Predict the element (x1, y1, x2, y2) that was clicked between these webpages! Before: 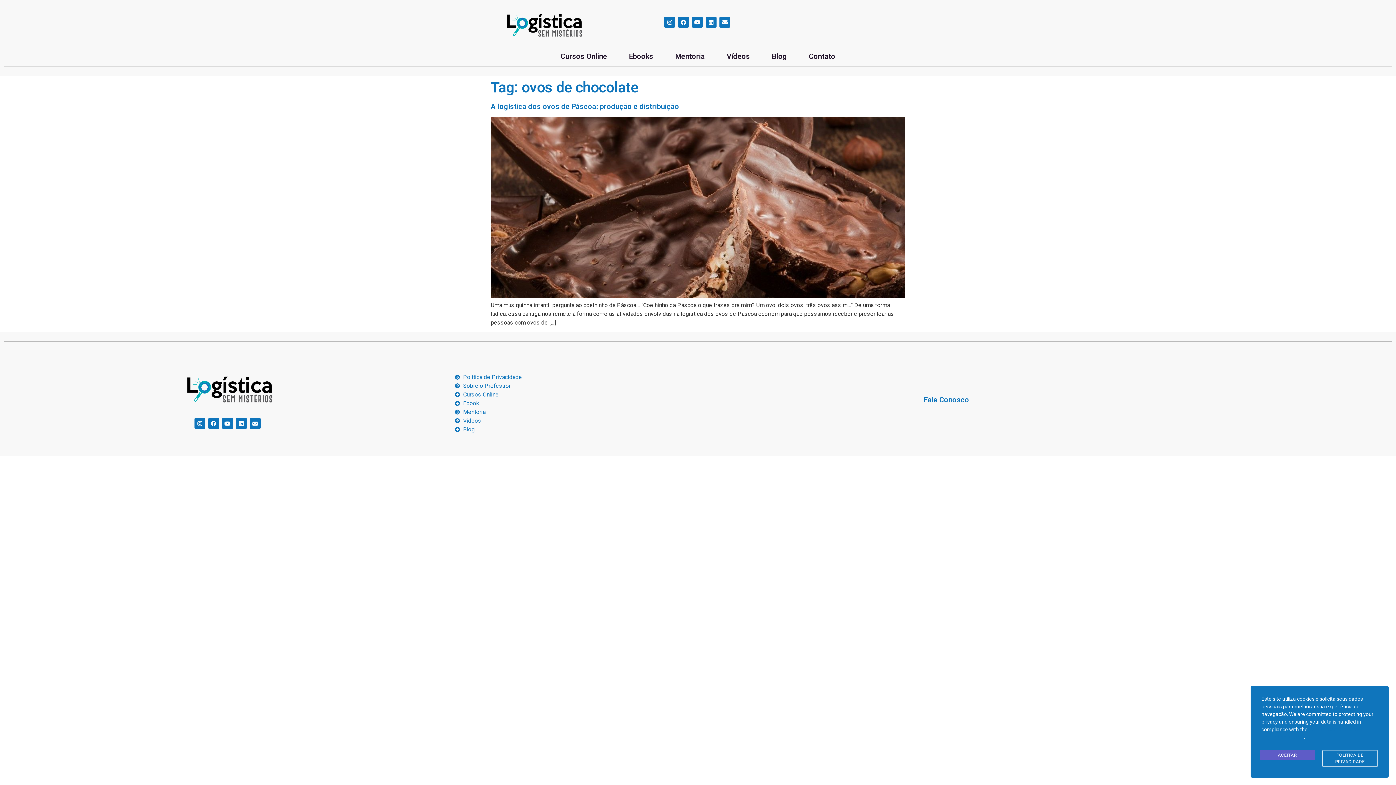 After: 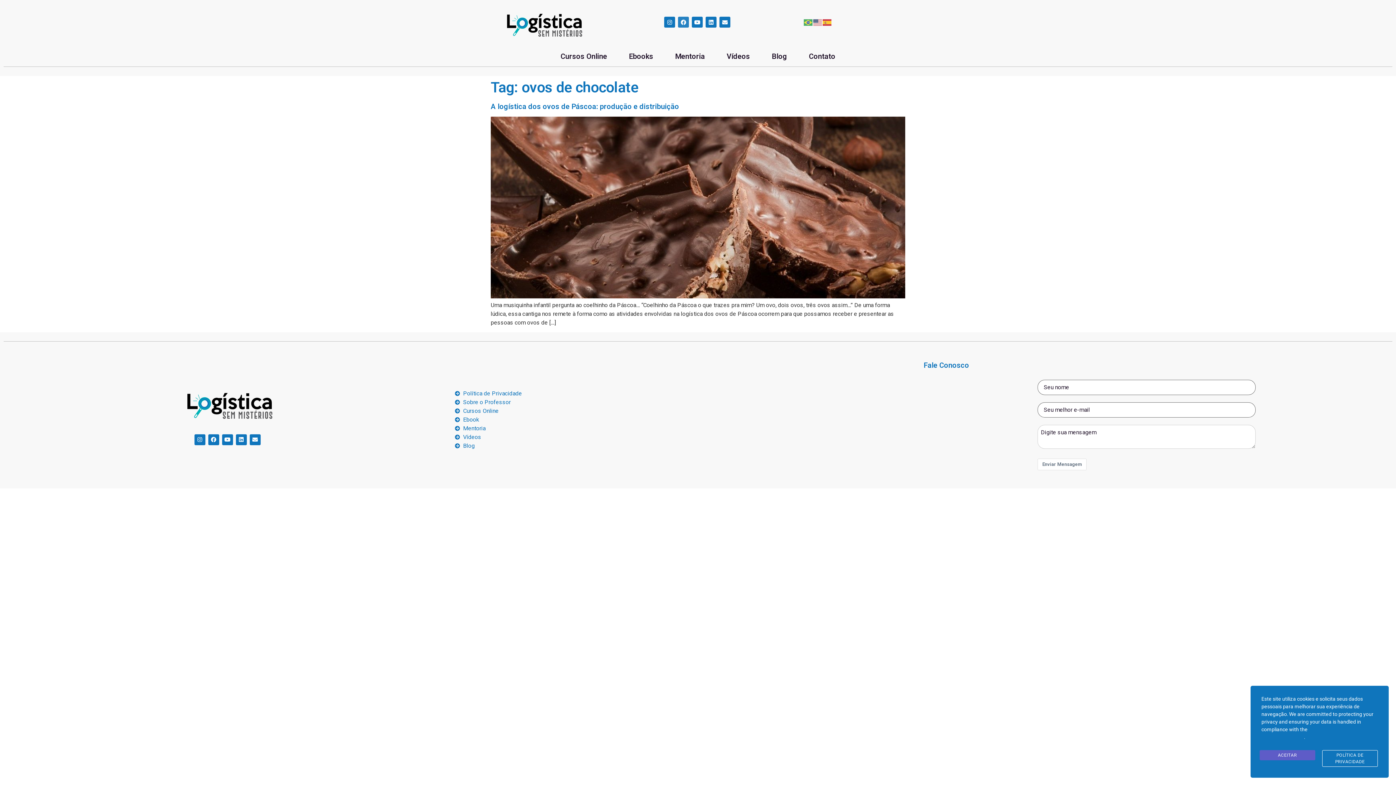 Action: label: Facebook bbox: (678, 16, 689, 27)